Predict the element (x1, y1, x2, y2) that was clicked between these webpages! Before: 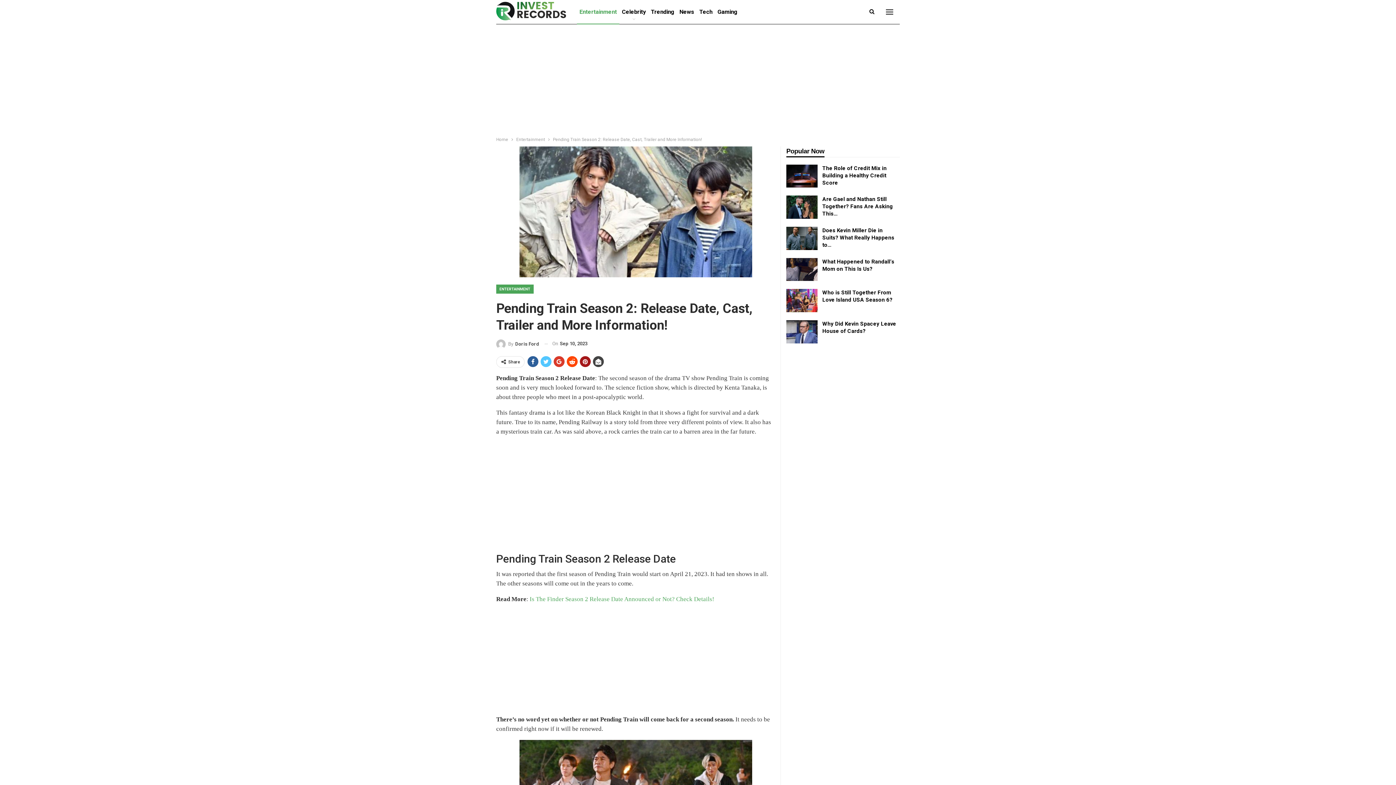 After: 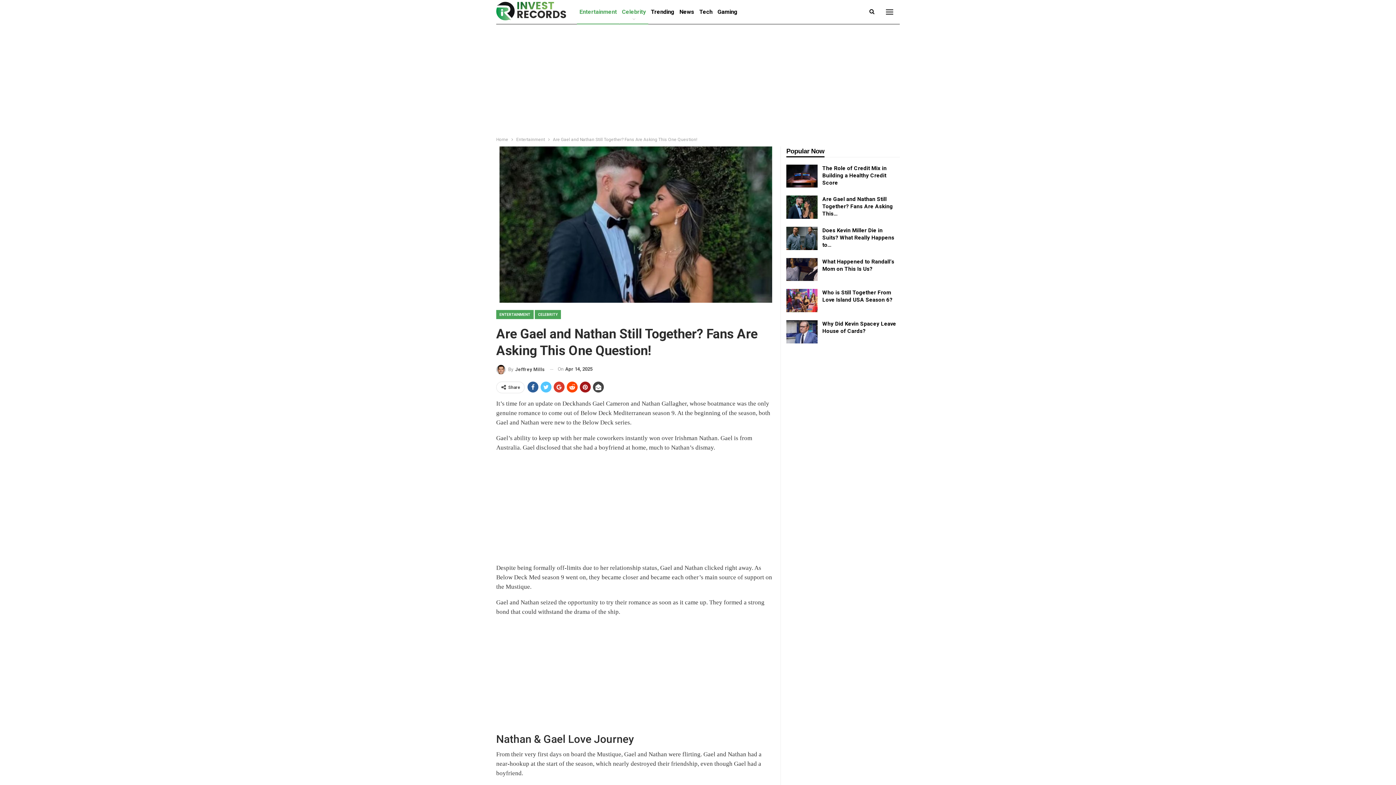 Action: bbox: (786, 195, 817, 218)